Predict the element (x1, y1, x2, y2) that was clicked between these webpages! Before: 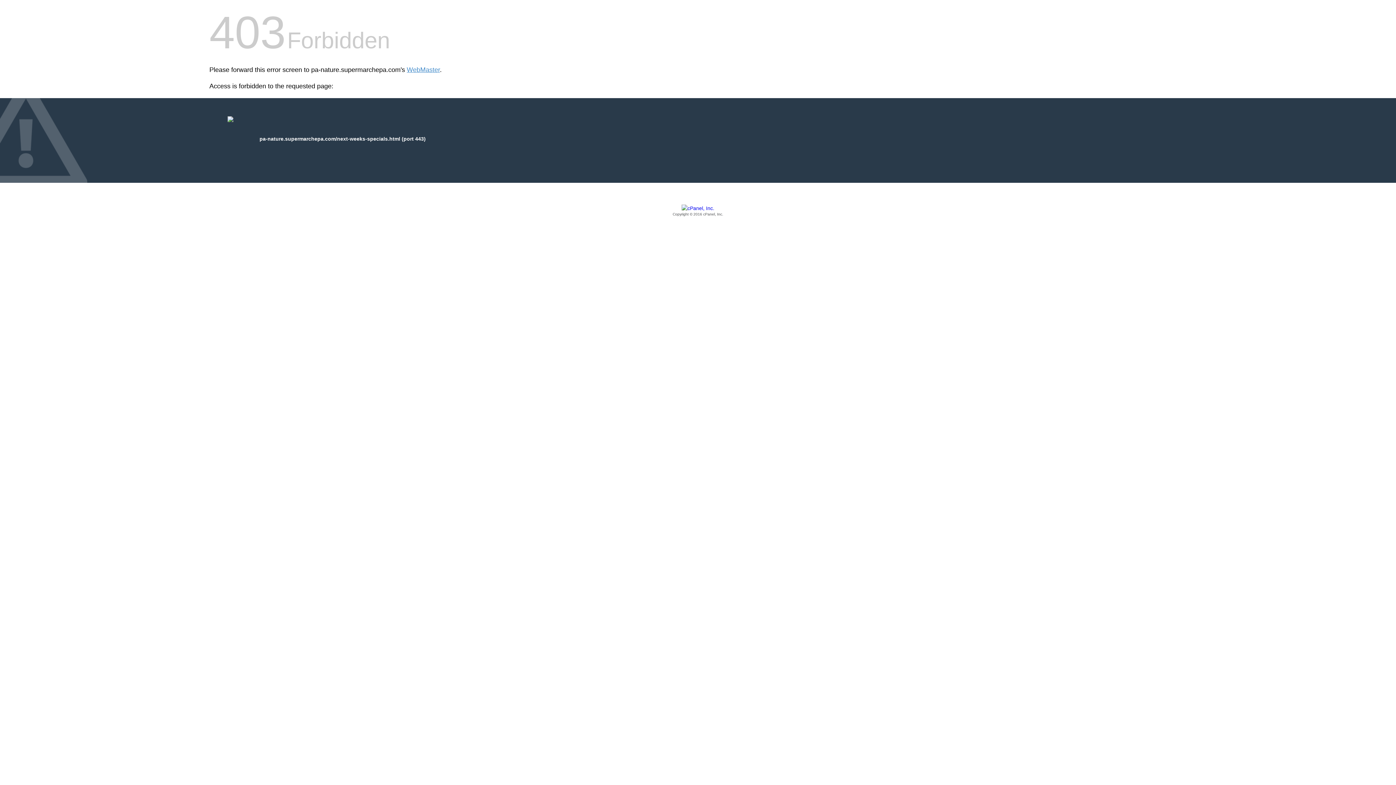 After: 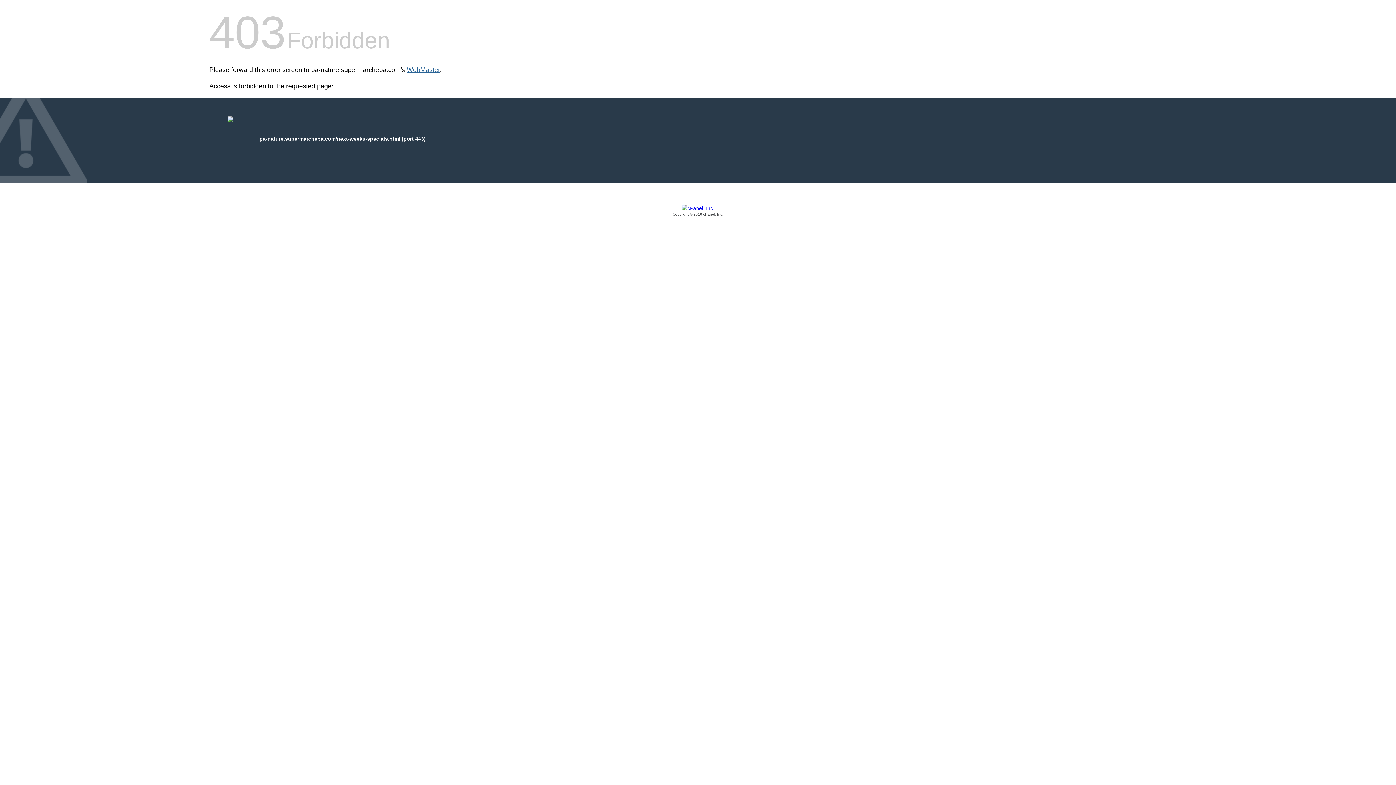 Action: bbox: (406, 66, 440, 73) label: WebMaster